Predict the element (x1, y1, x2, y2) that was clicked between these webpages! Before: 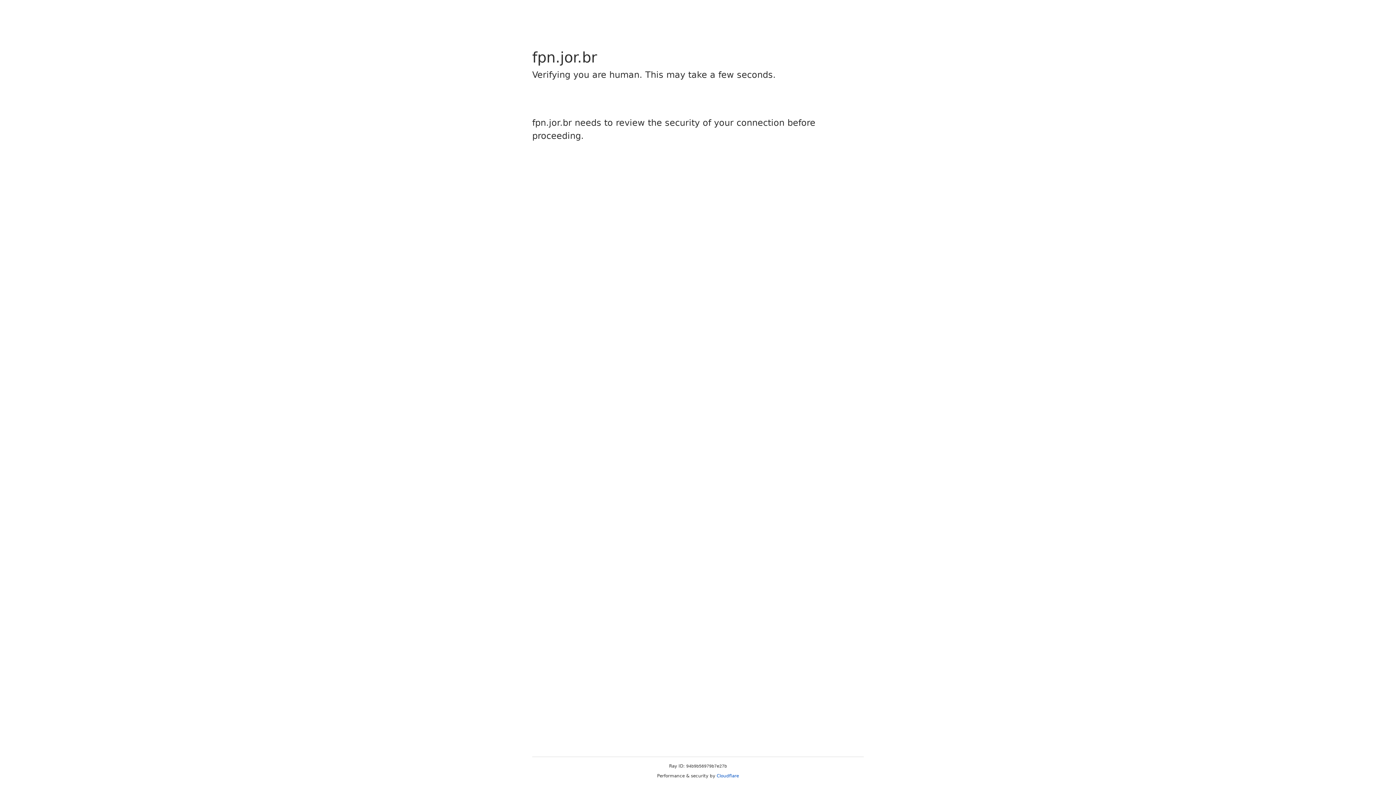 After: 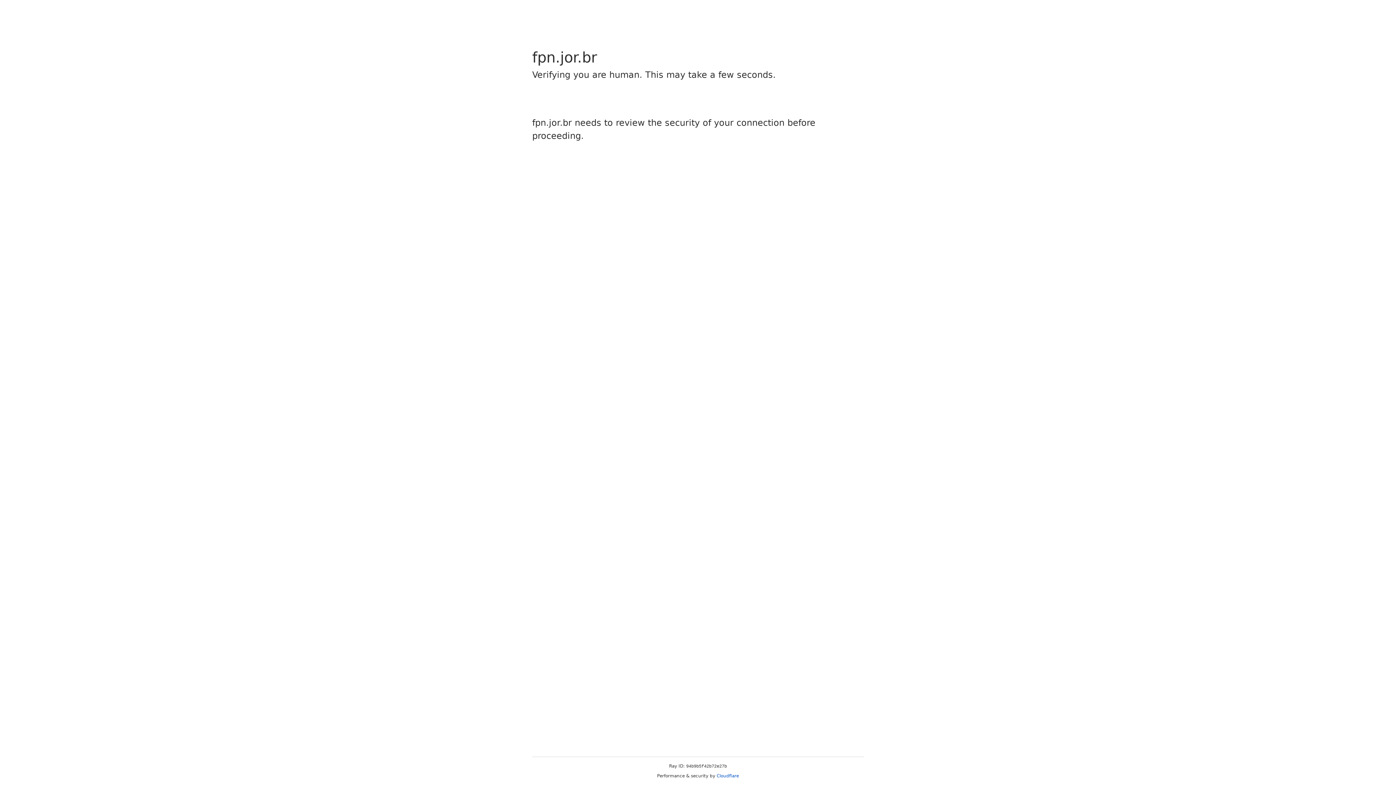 Action: bbox: (716, 773, 739, 778) label: Cloudflare